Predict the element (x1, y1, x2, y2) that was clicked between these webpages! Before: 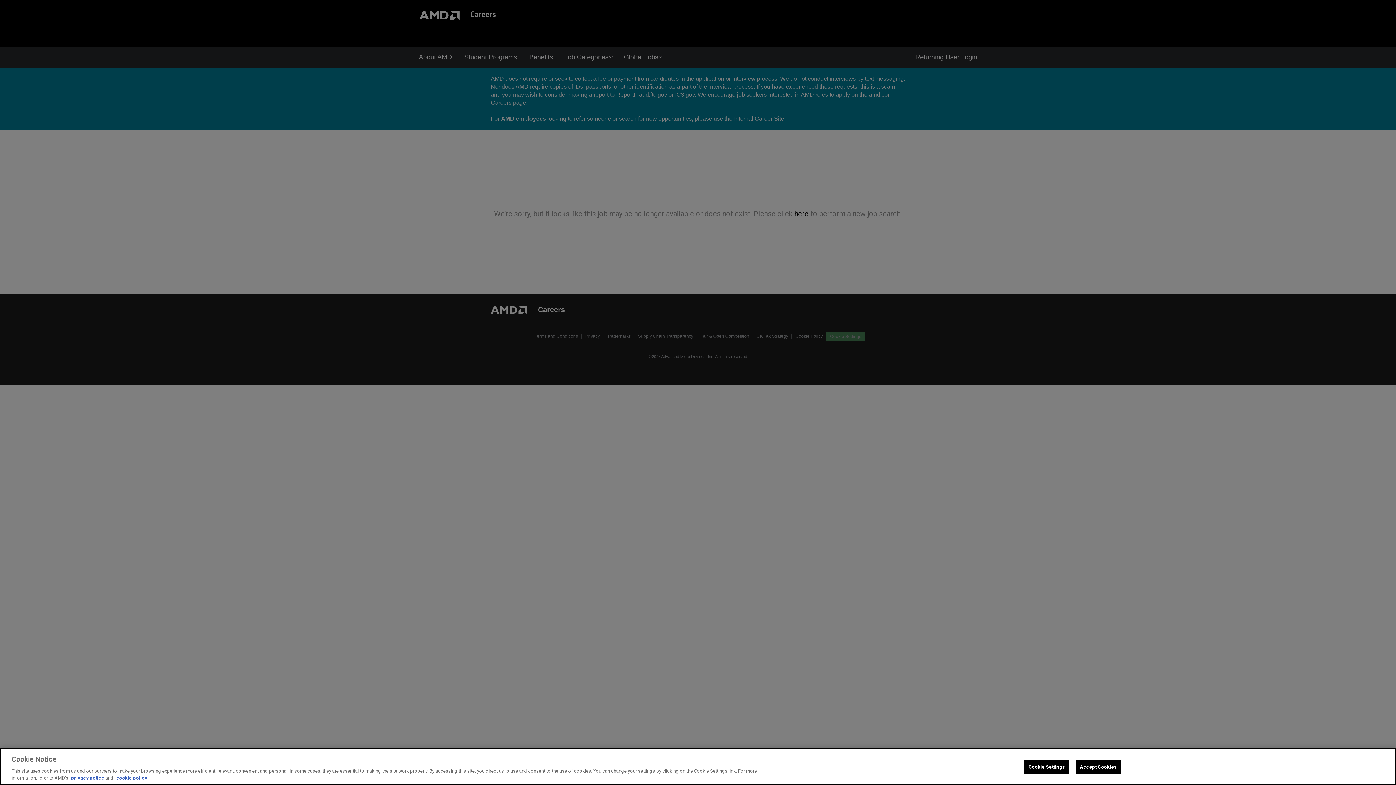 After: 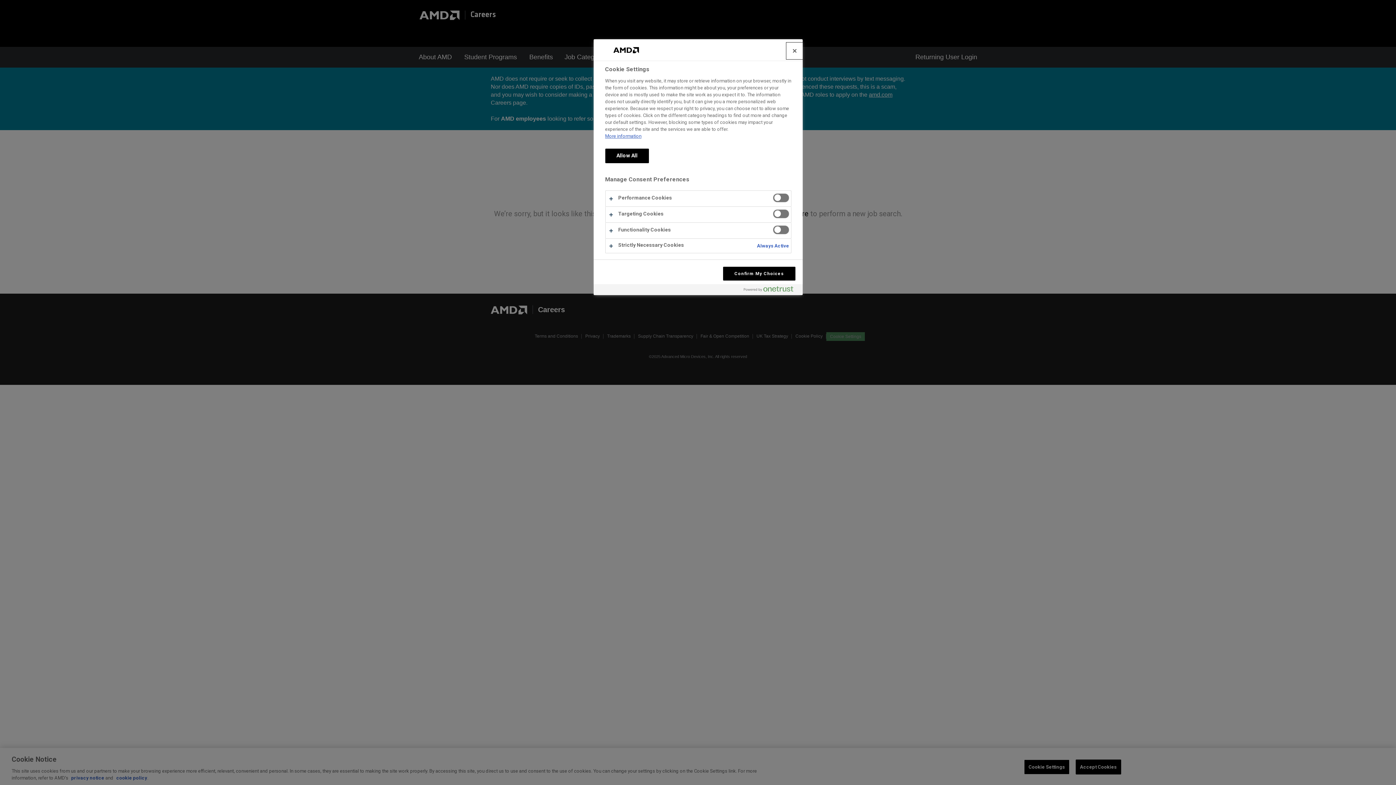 Action: bbox: (1024, 760, 1069, 774) label: Cookie Settings